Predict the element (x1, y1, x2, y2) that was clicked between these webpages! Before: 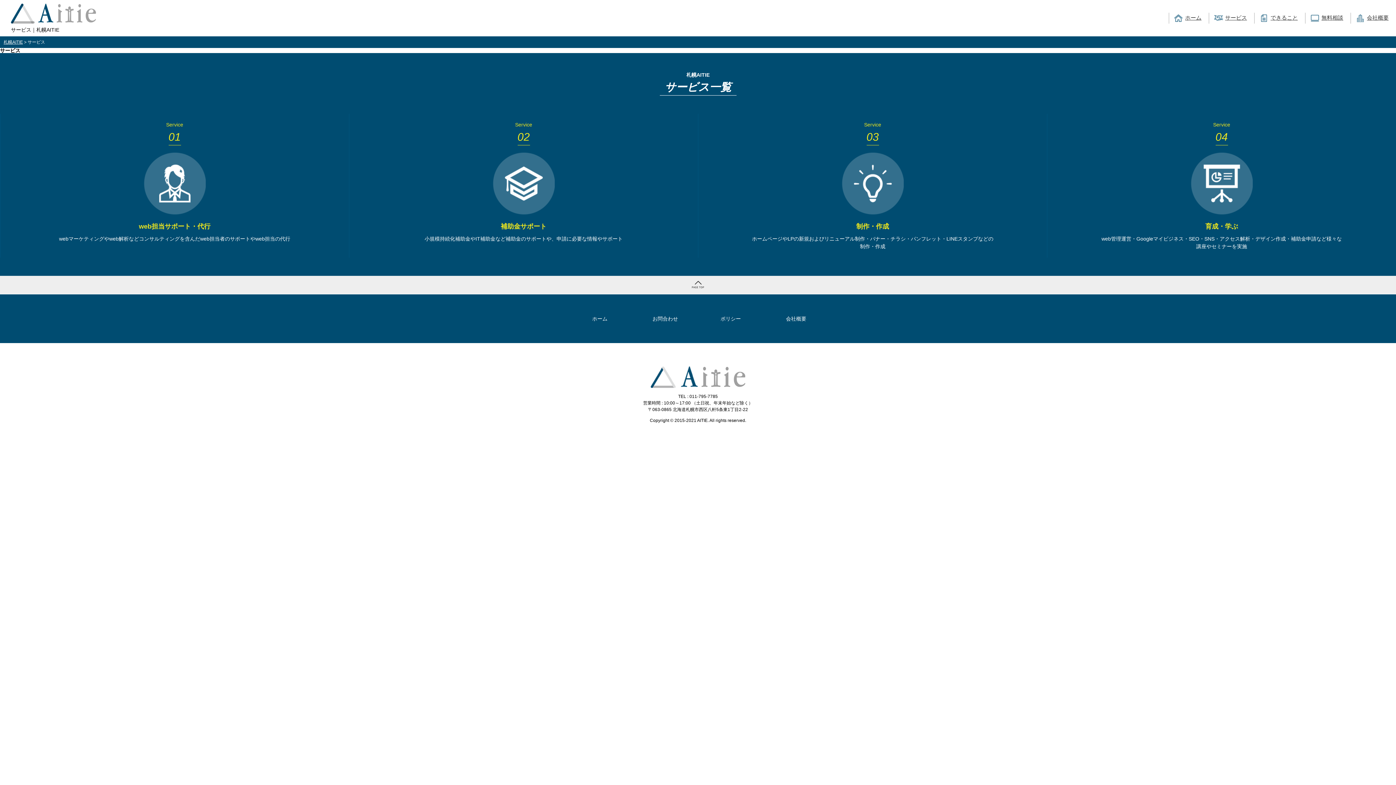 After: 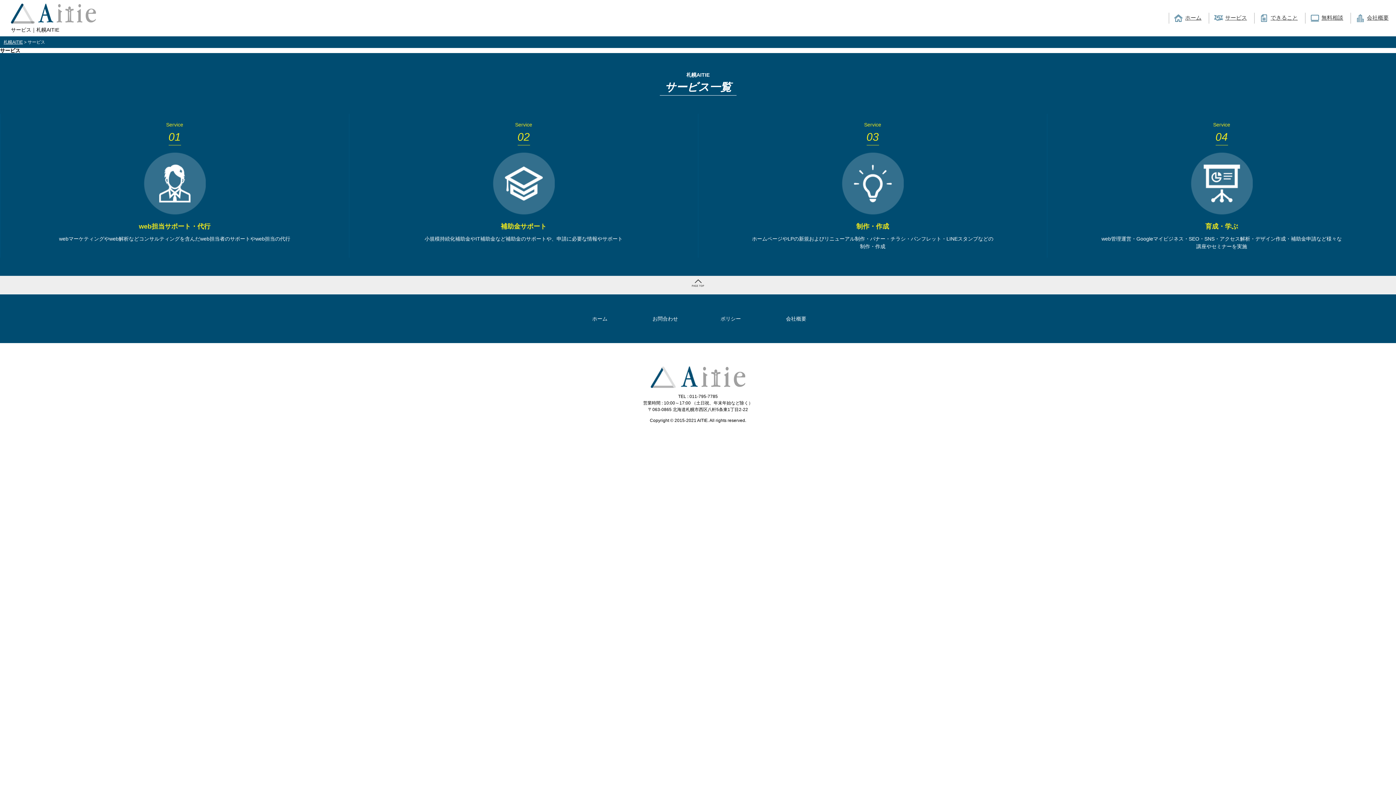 Action: bbox: (0, 276, 1396, 294)